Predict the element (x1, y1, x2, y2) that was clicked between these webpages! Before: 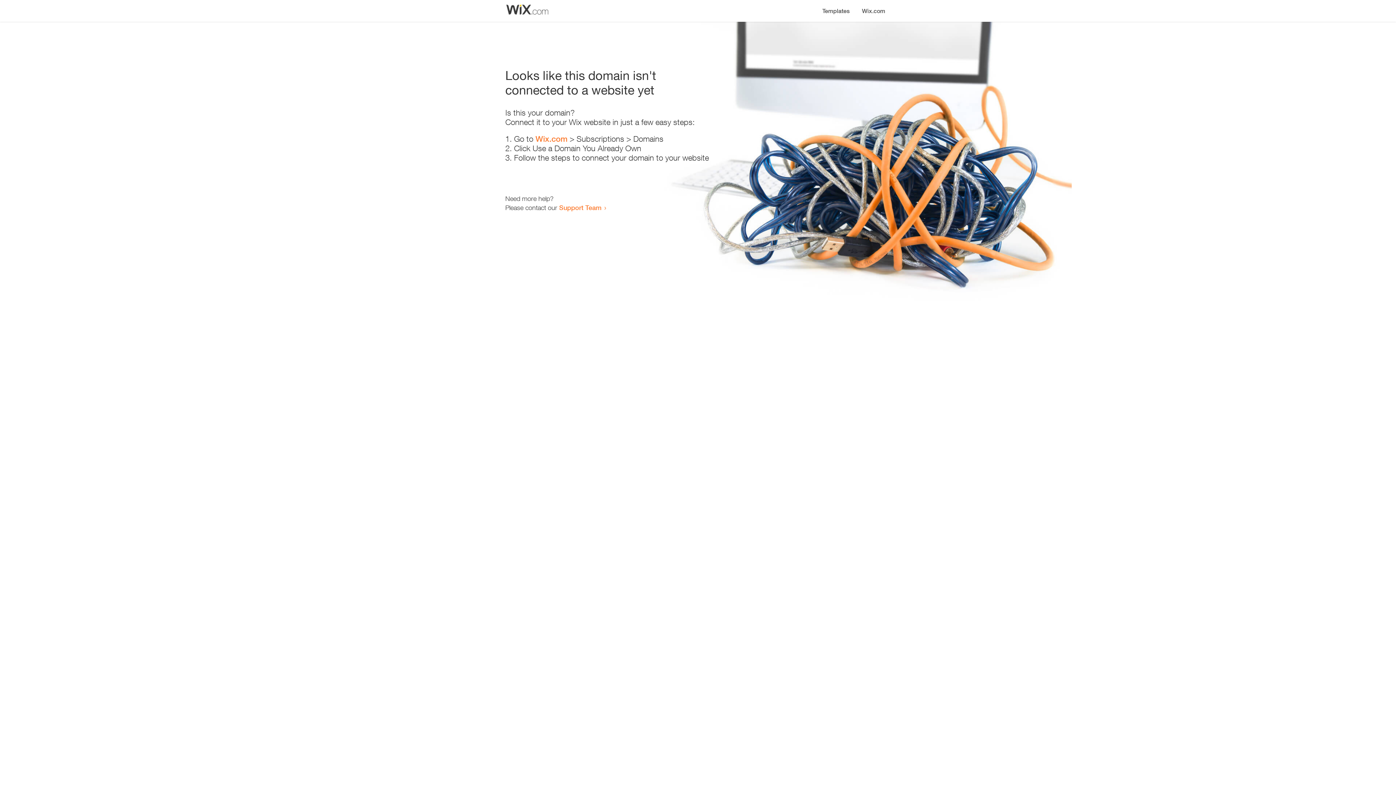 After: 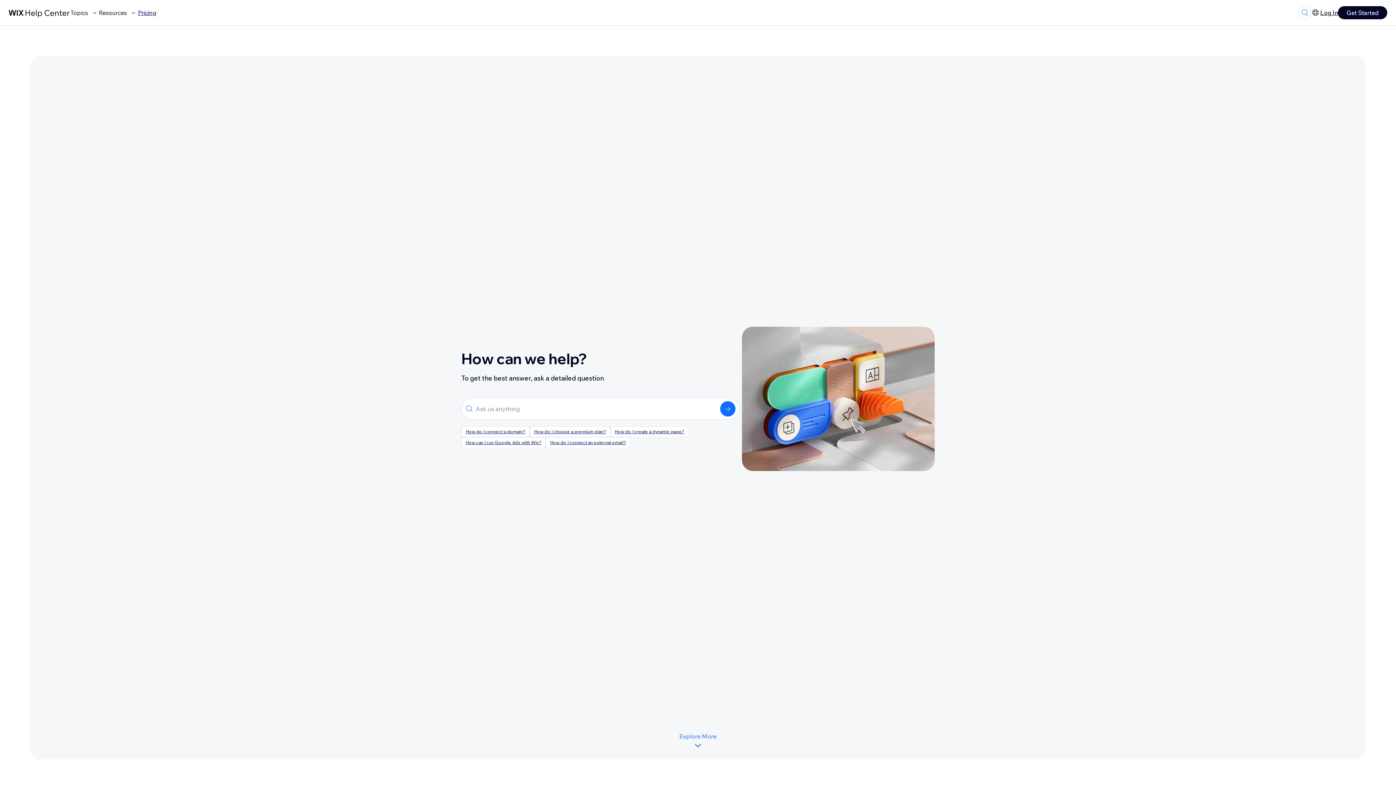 Action: label: Support Team bbox: (559, 203, 601, 211)